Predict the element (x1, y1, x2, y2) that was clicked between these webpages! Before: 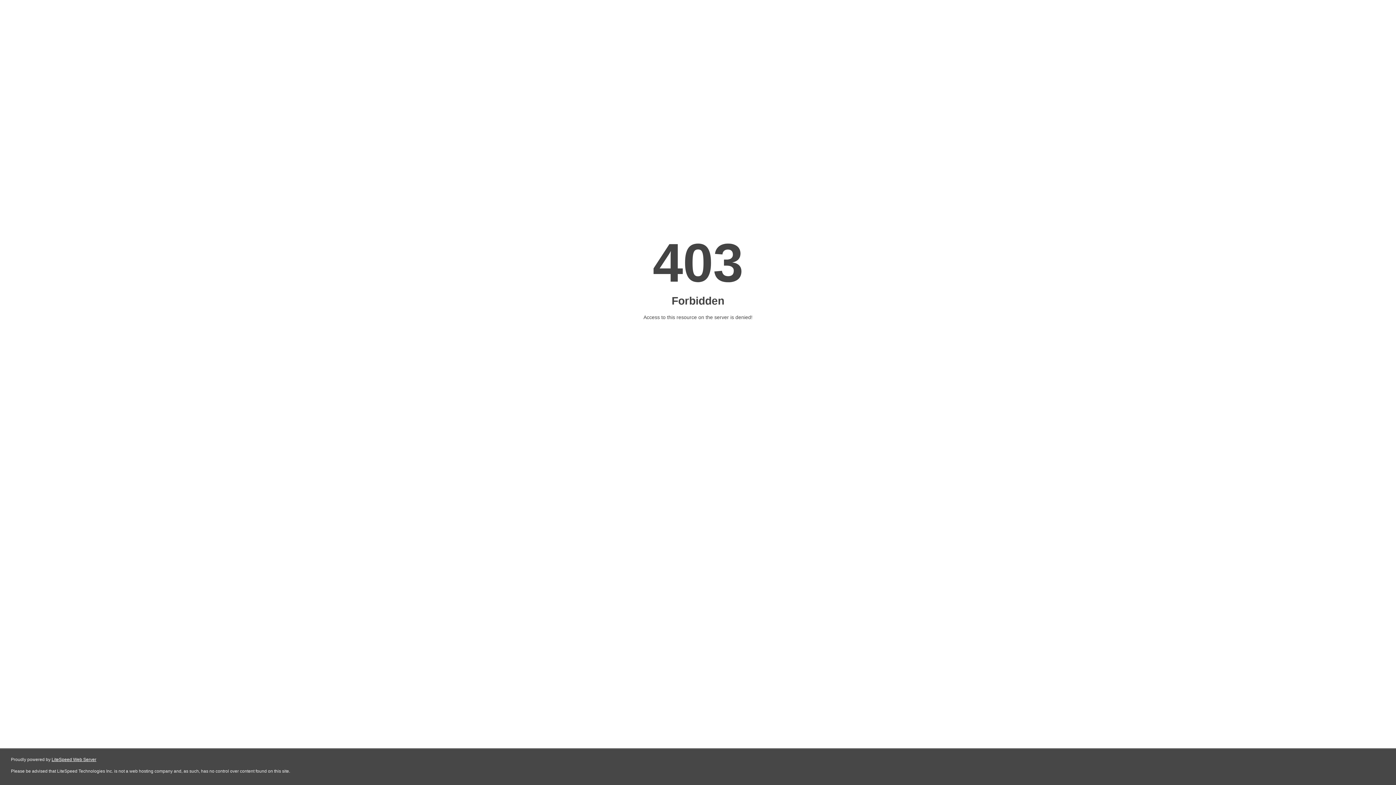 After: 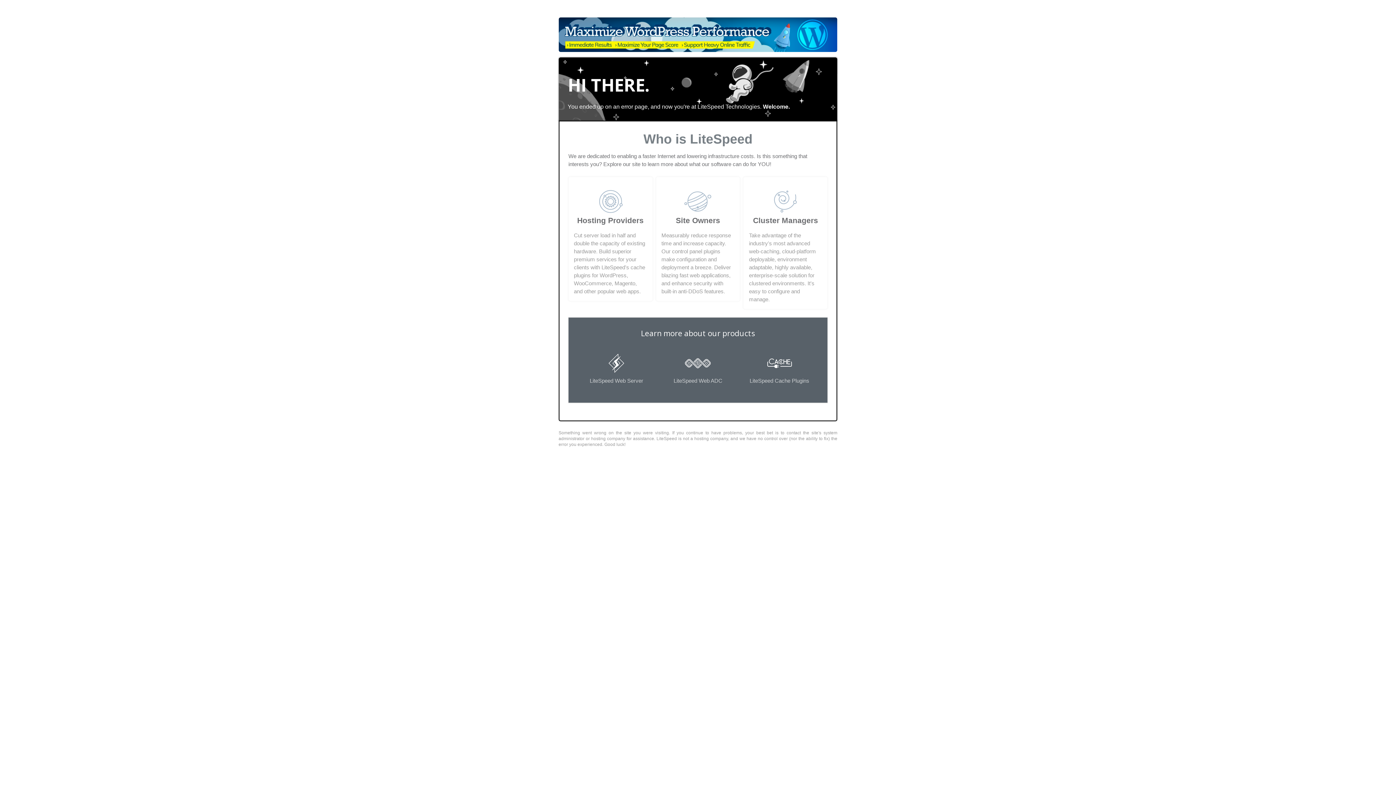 Action: bbox: (51, 757, 96, 762) label: LiteSpeed Web Server